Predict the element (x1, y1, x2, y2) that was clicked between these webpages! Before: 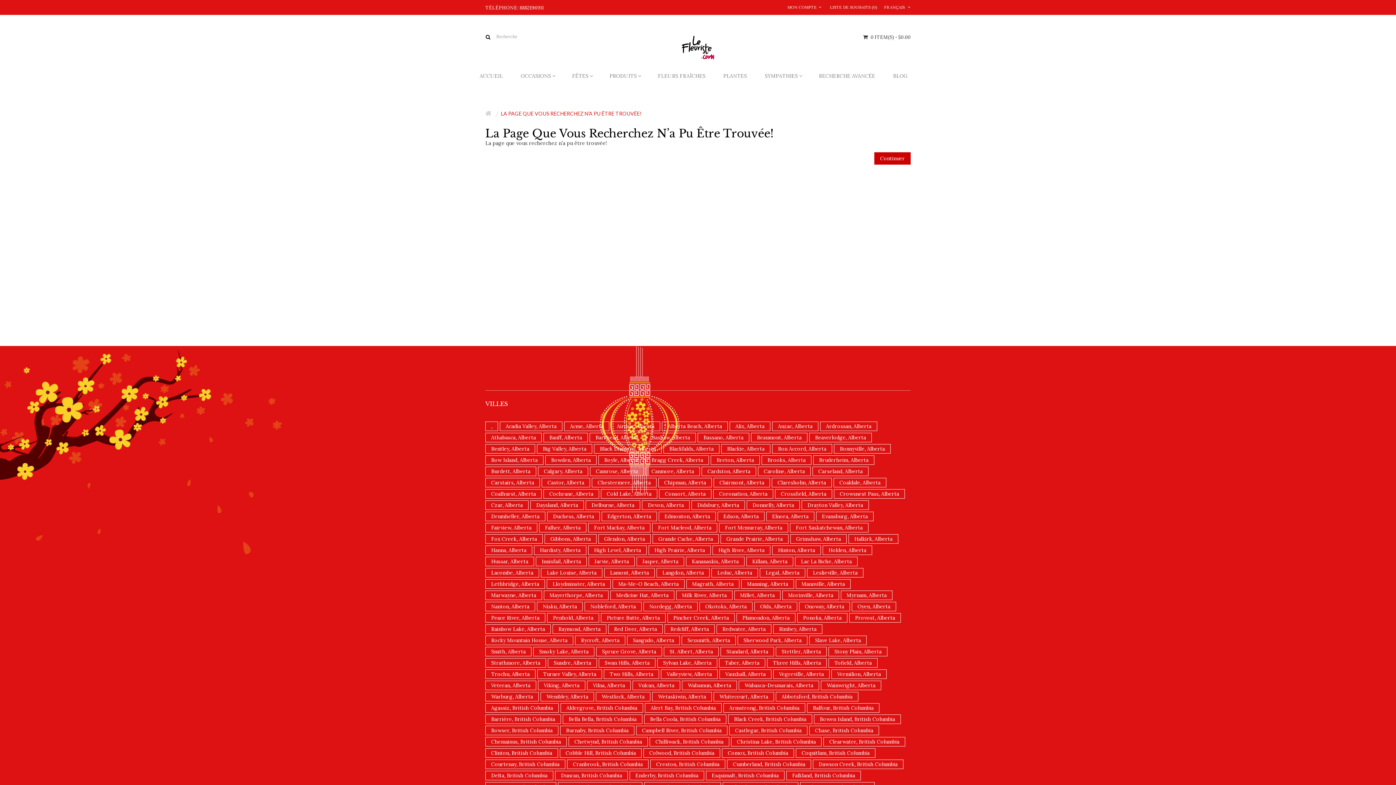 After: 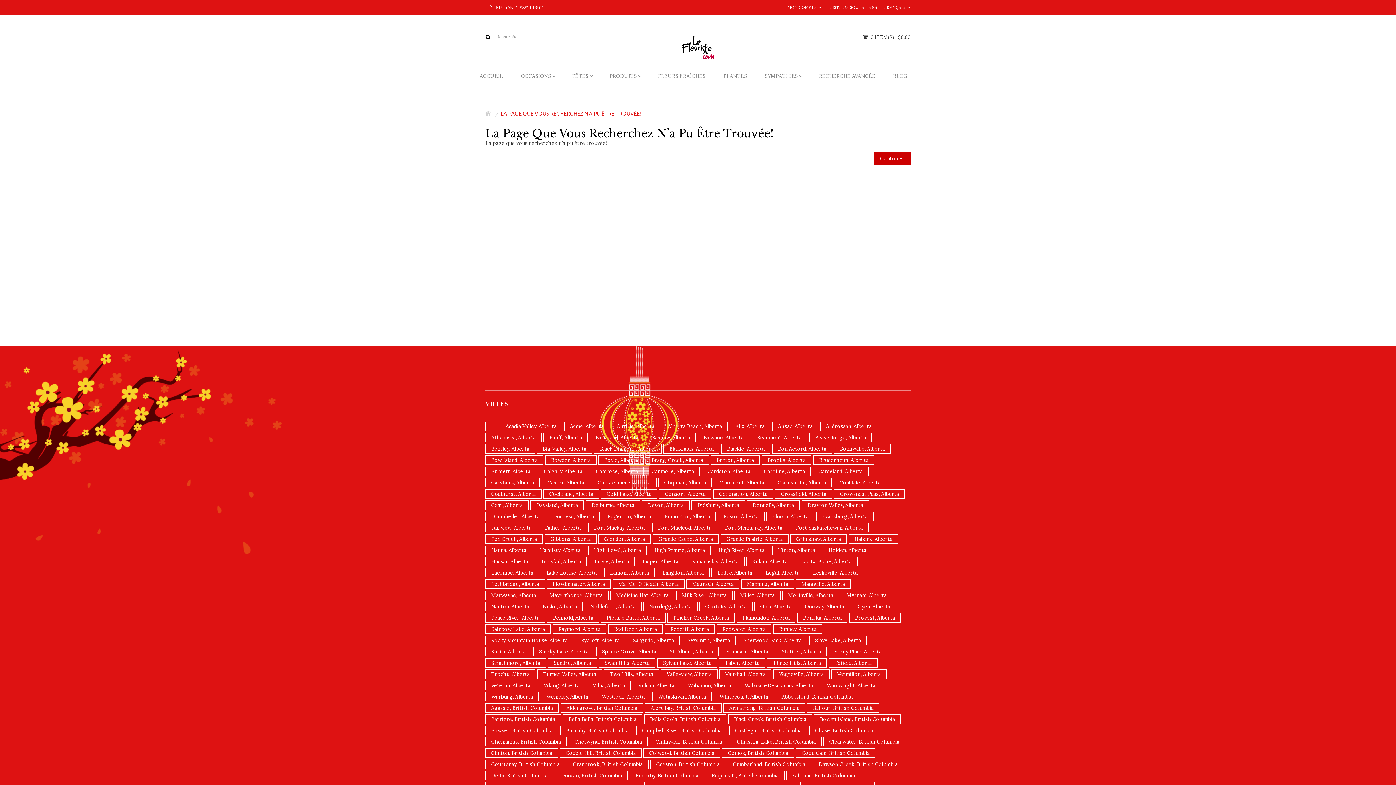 Action: bbox: (713, 489, 773, 498) label: Coronation, Alberta